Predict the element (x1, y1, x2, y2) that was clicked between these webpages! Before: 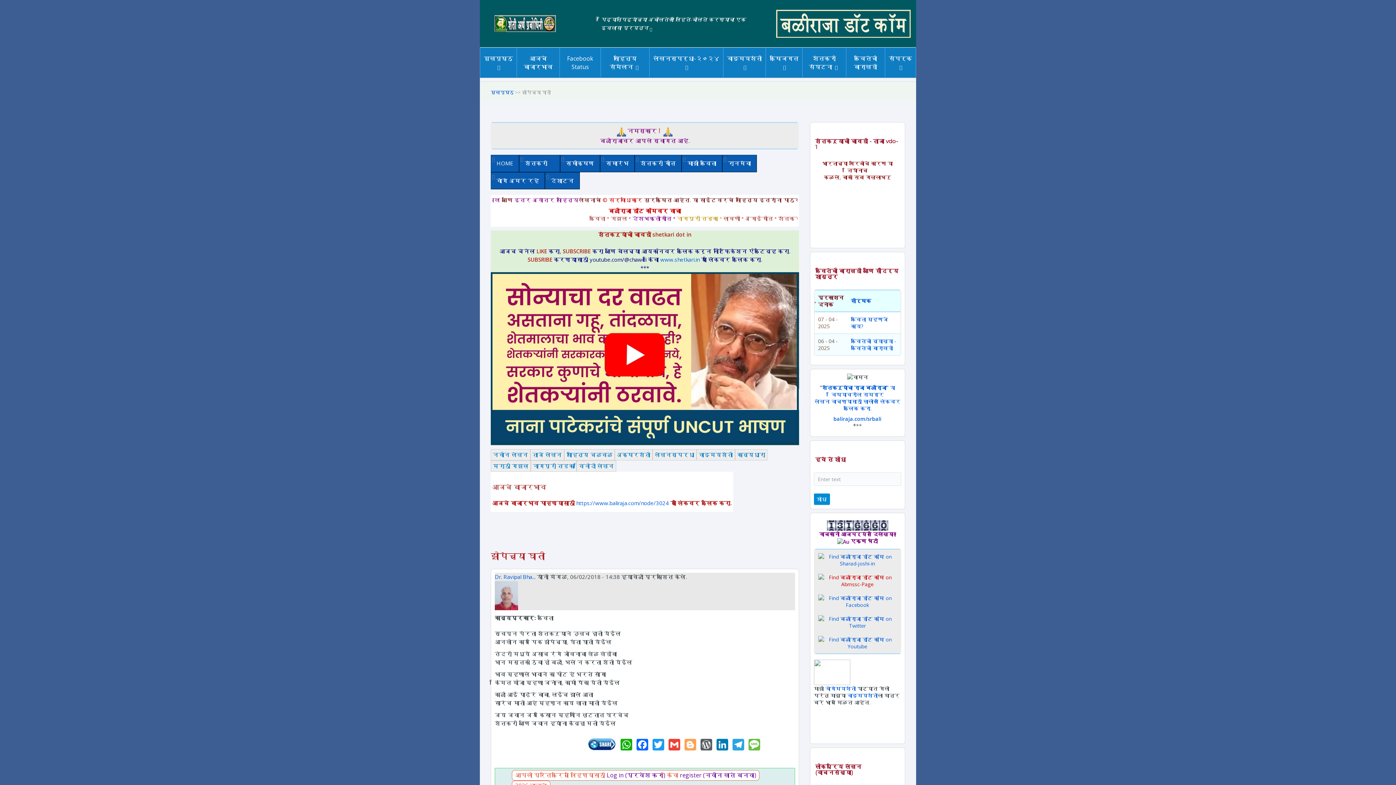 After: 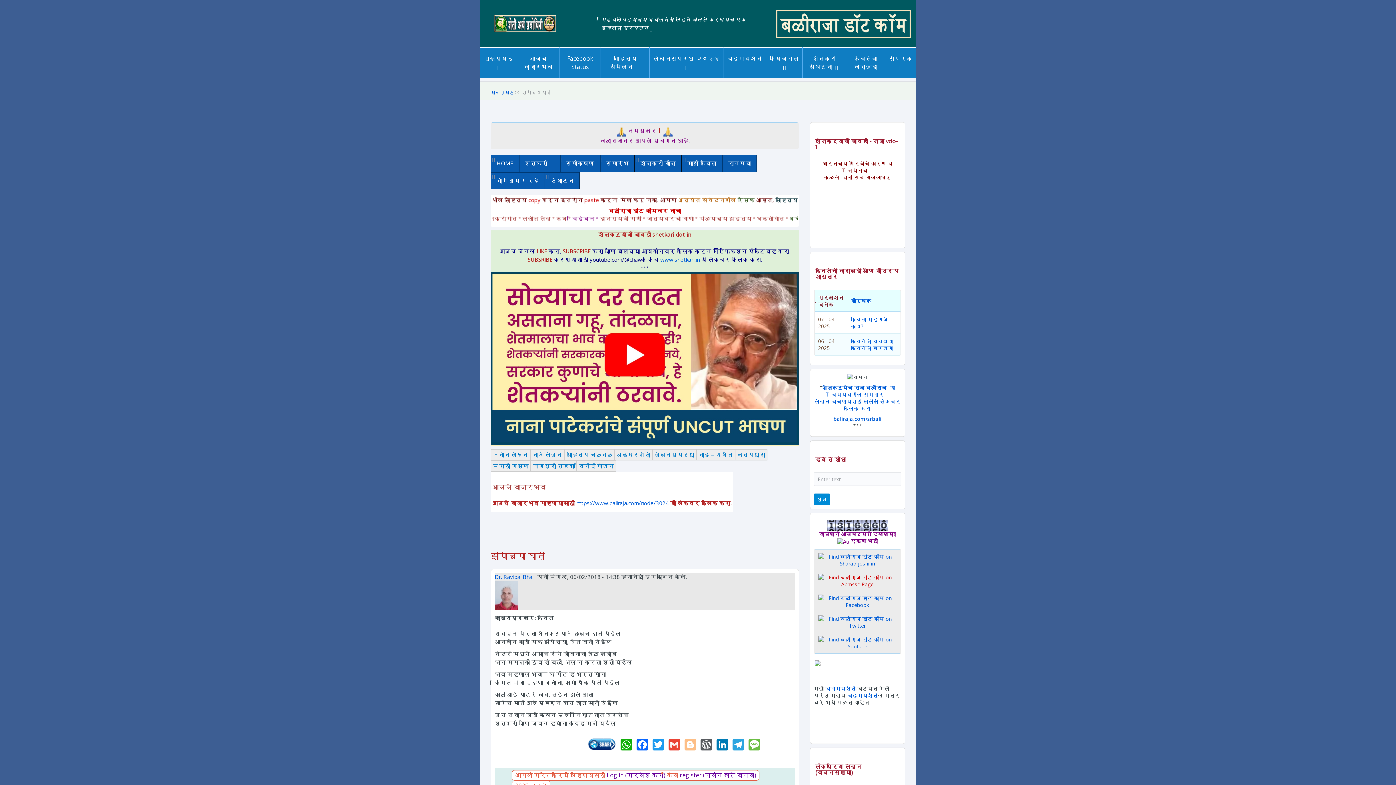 Action: bbox: (683, 738, 697, 751) label: Blogger